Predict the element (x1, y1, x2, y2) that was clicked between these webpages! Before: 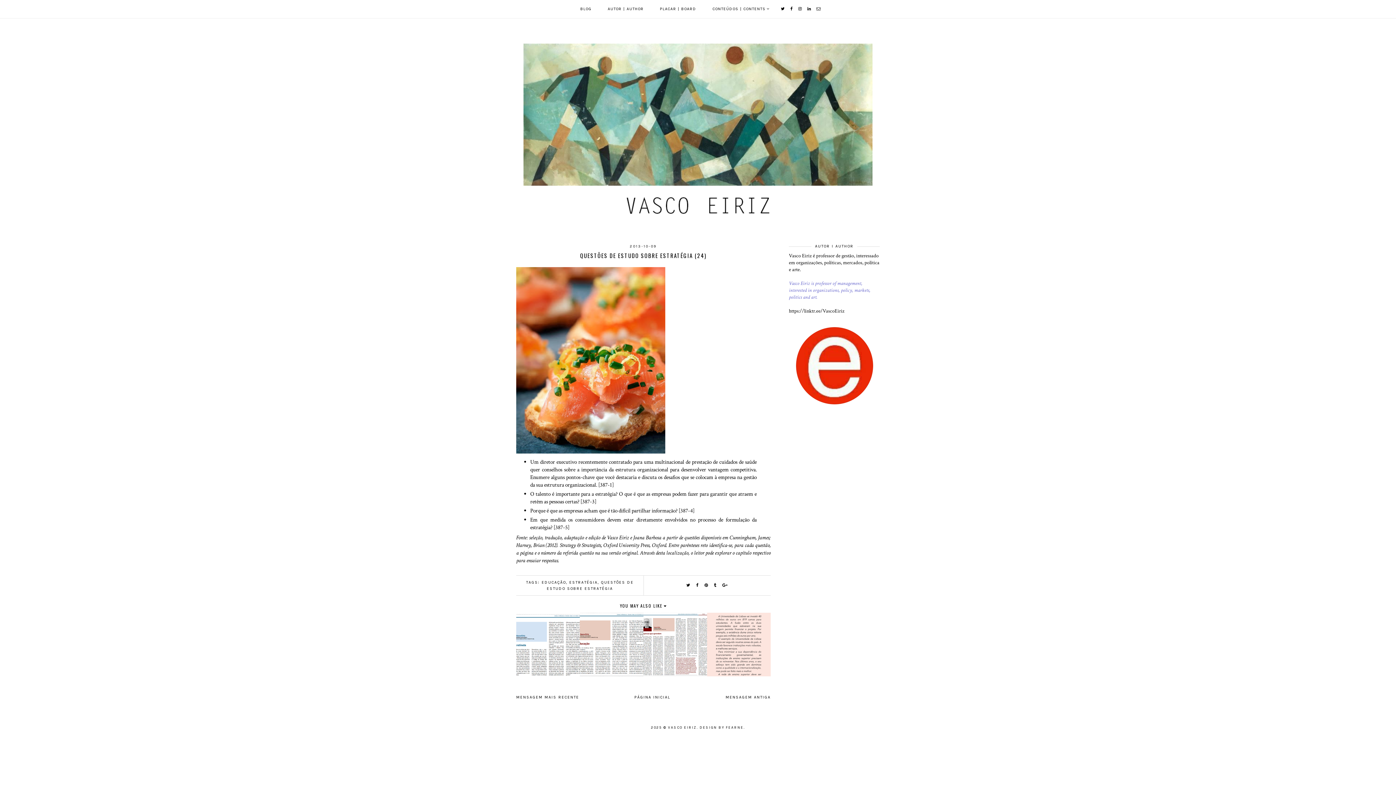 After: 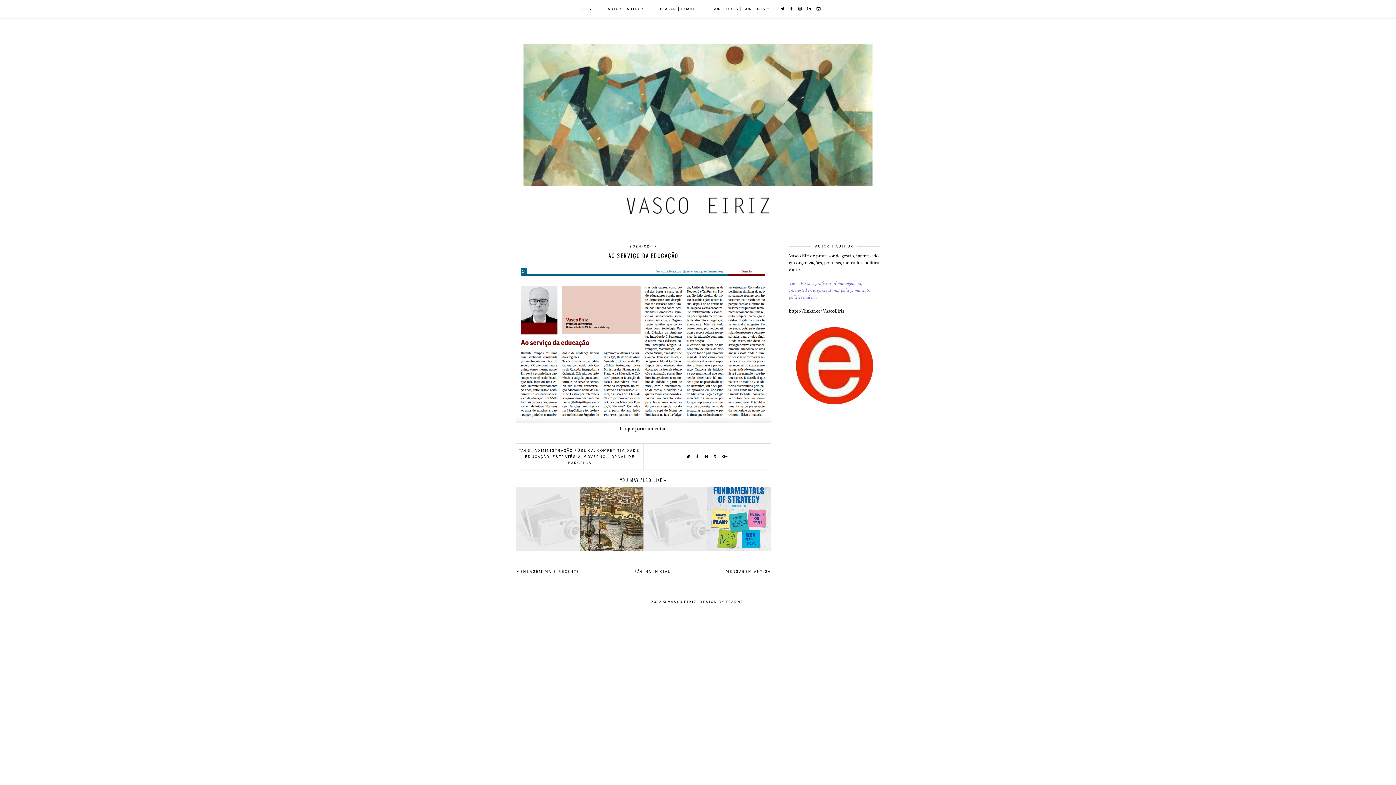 Action: bbox: (580, 613, 643, 676) label: AO SERVIÇO DA EDUCAÇÃO